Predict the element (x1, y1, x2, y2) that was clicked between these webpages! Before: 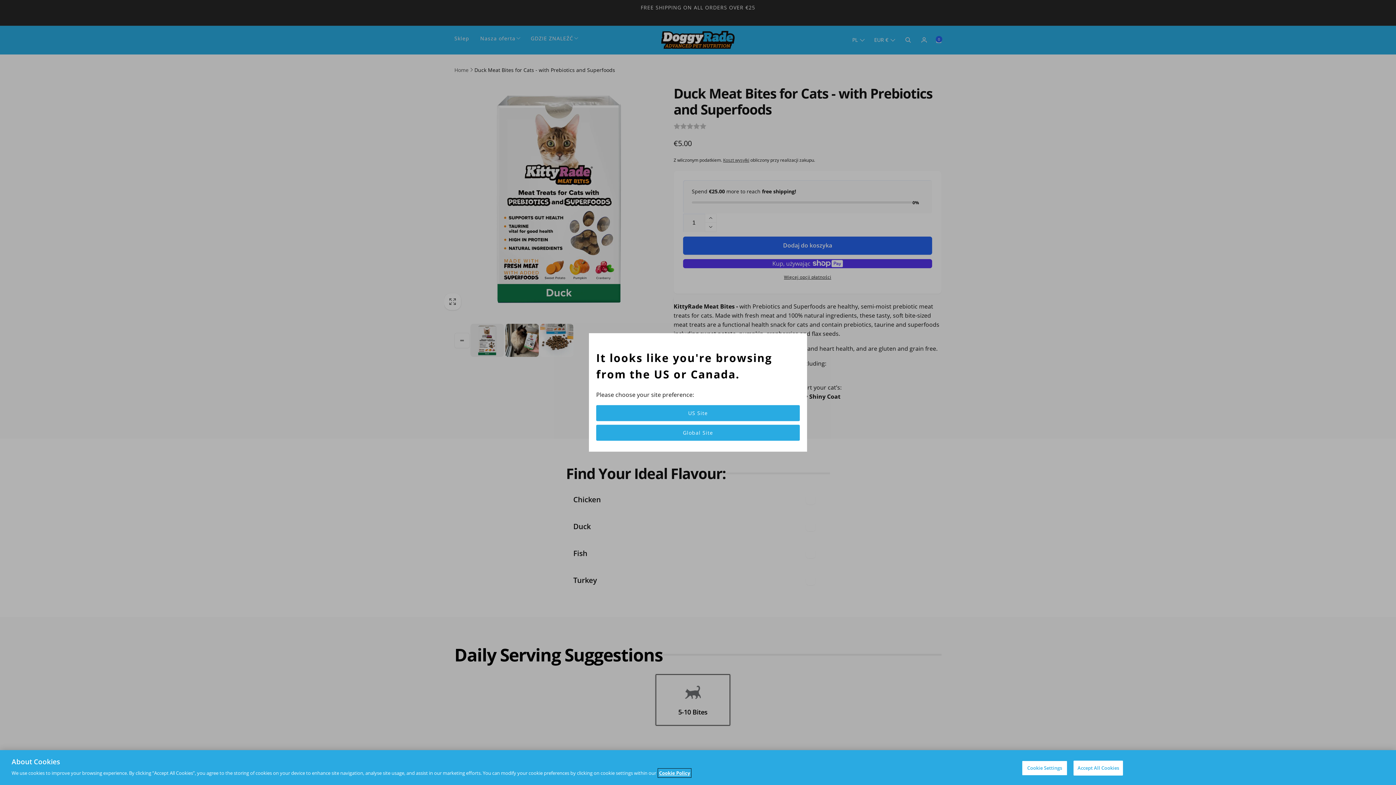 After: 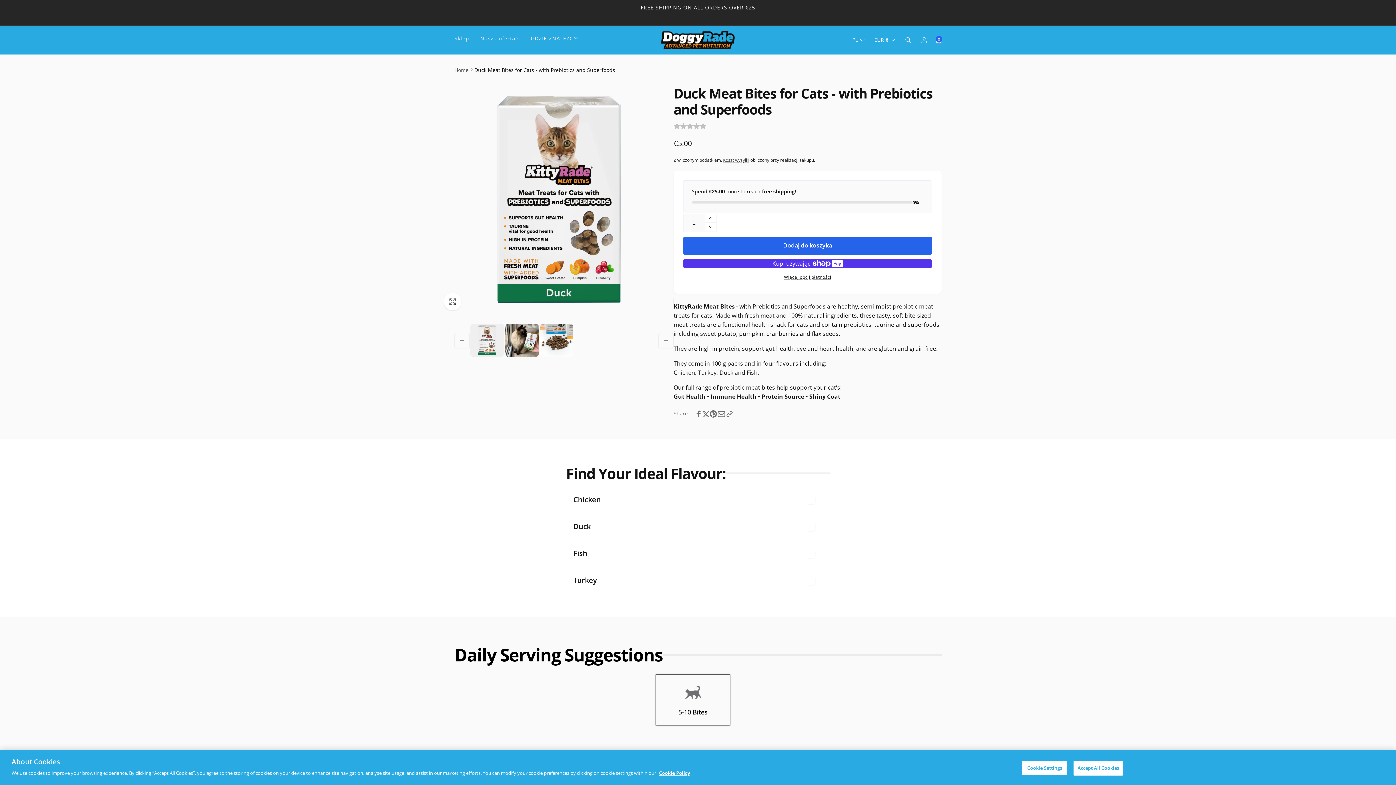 Action: bbox: (596, 425, 800, 441) label: Global Site